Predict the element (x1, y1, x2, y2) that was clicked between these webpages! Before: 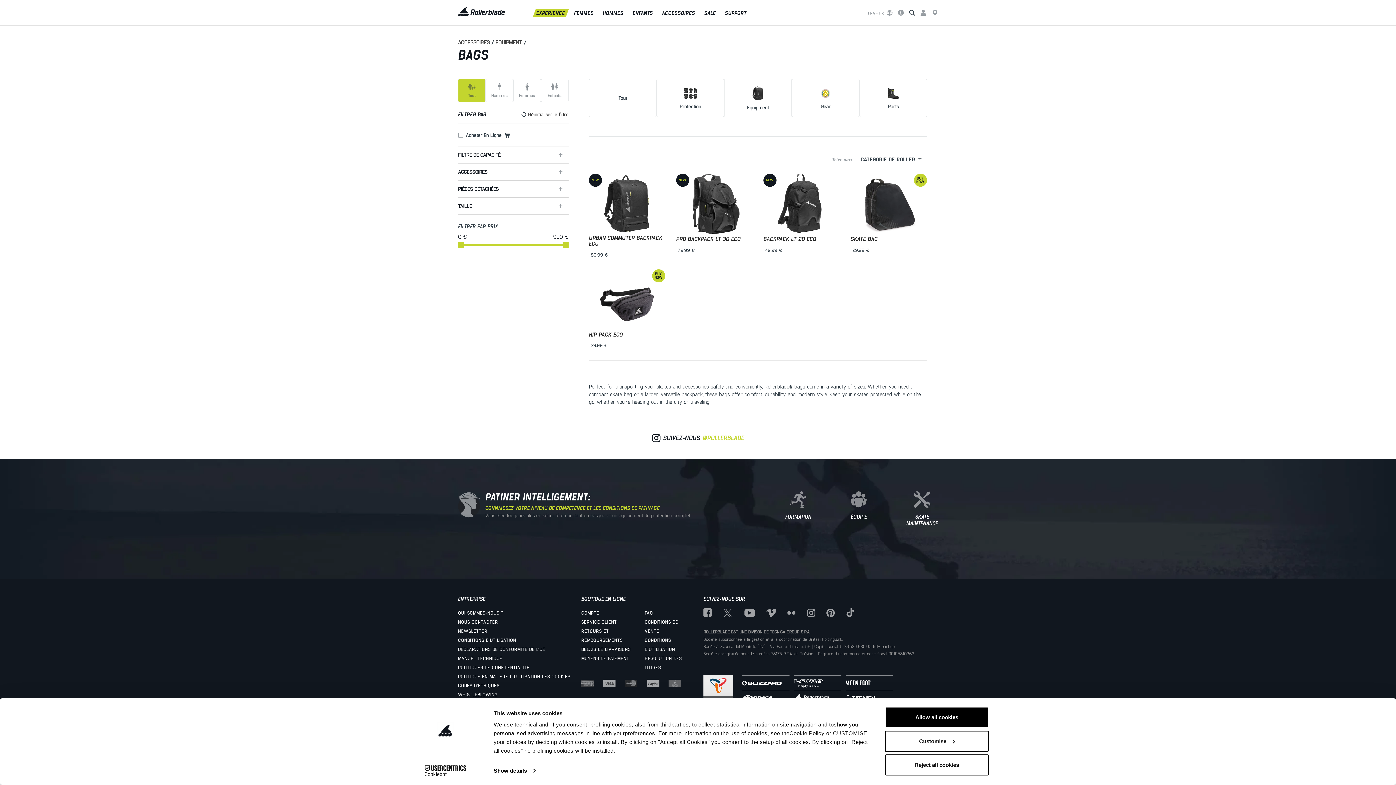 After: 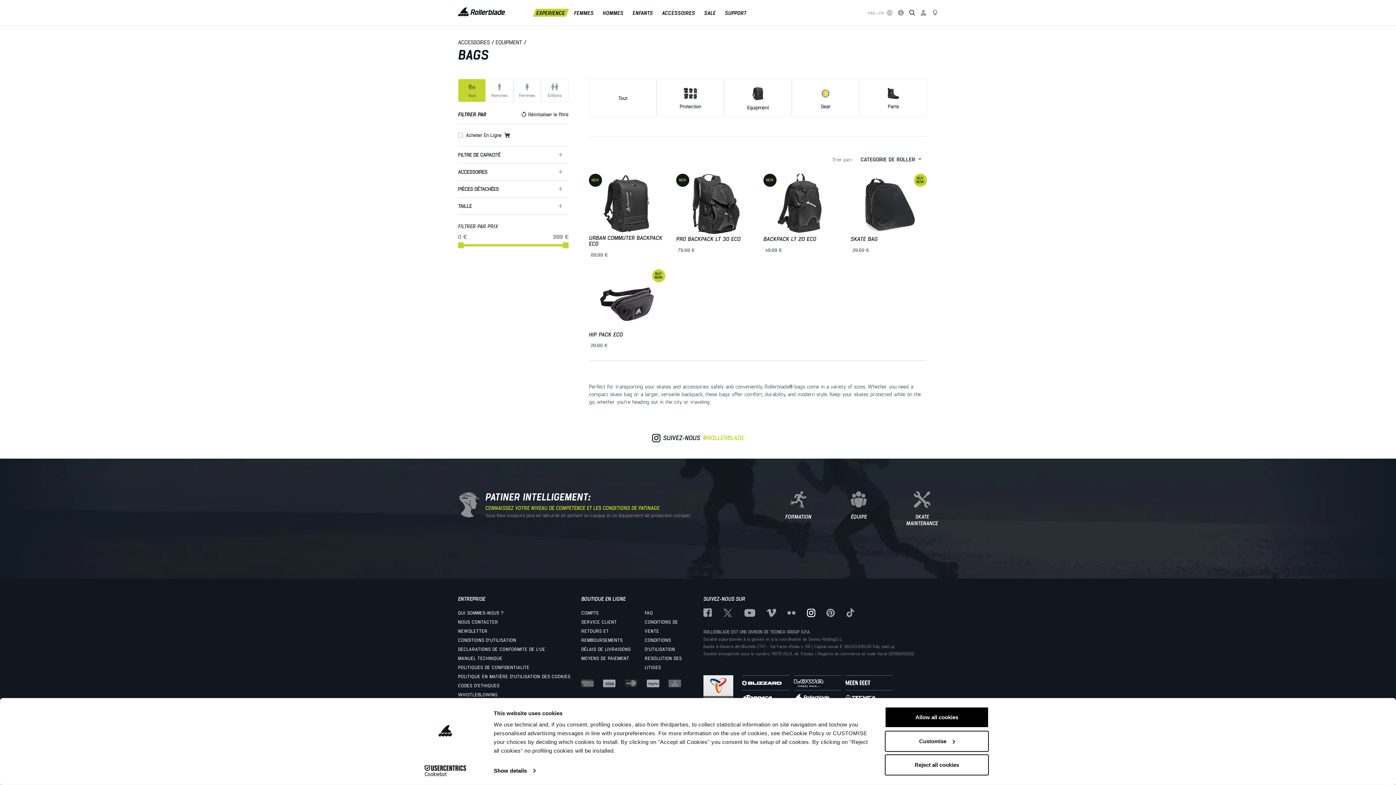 Action: bbox: (806, 608, 826, 617)